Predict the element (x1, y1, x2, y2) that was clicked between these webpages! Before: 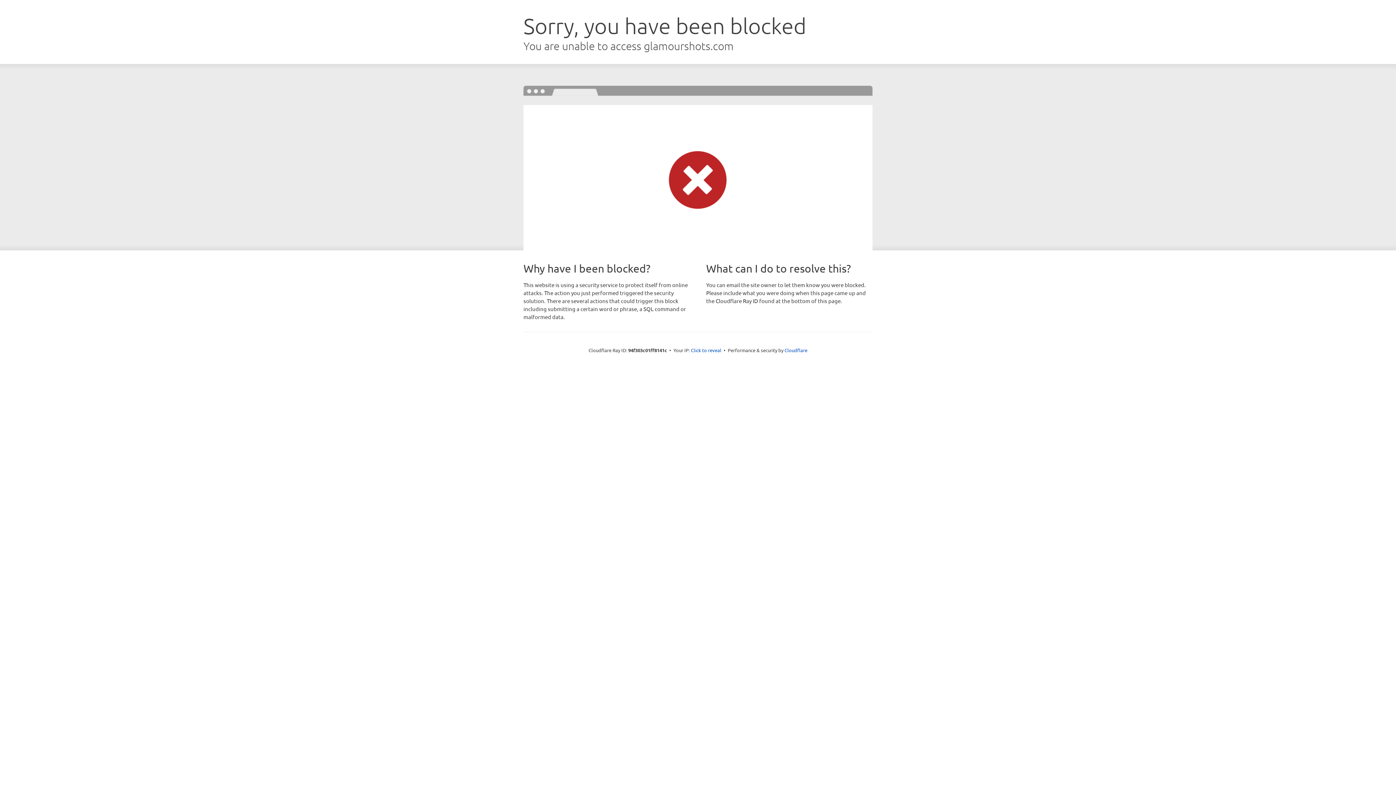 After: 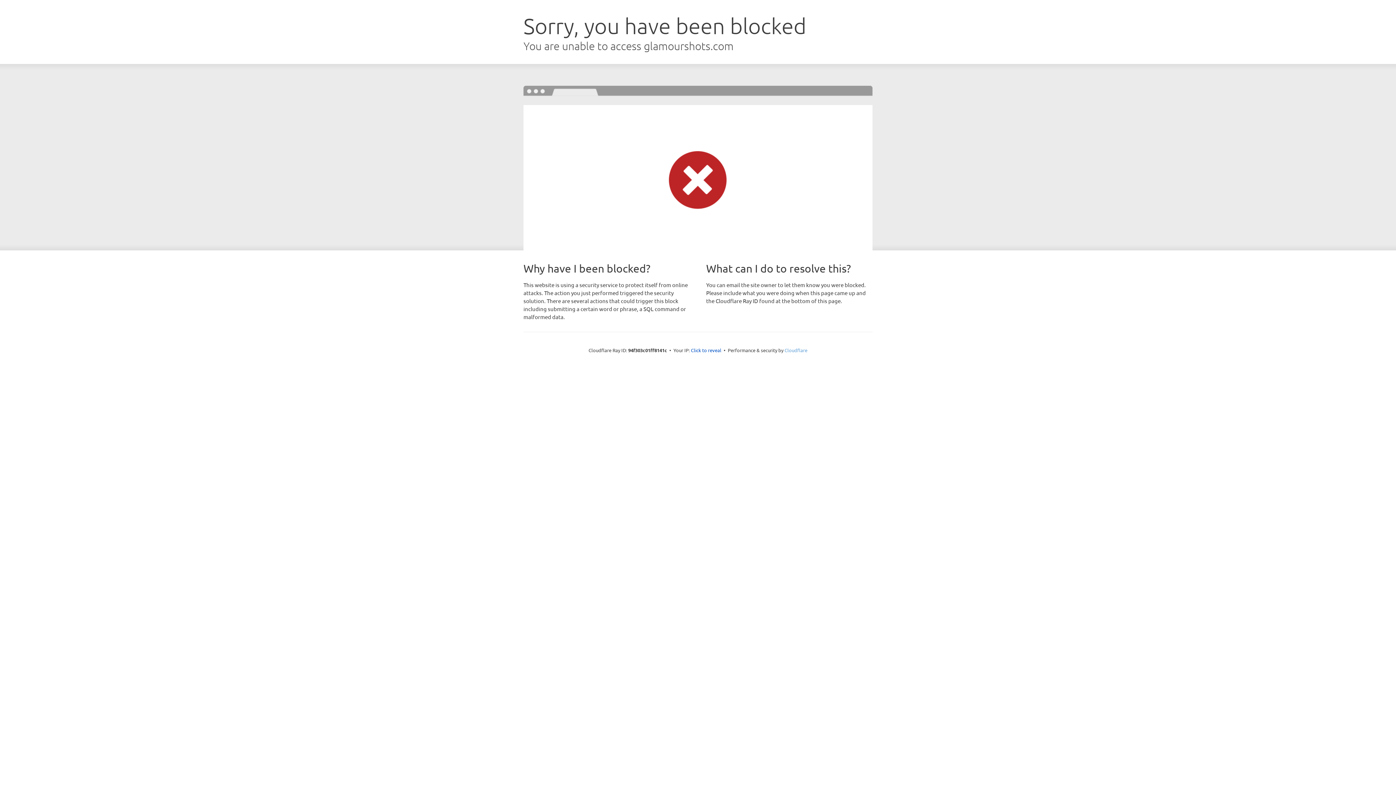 Action: label: Cloudflare bbox: (784, 347, 807, 353)